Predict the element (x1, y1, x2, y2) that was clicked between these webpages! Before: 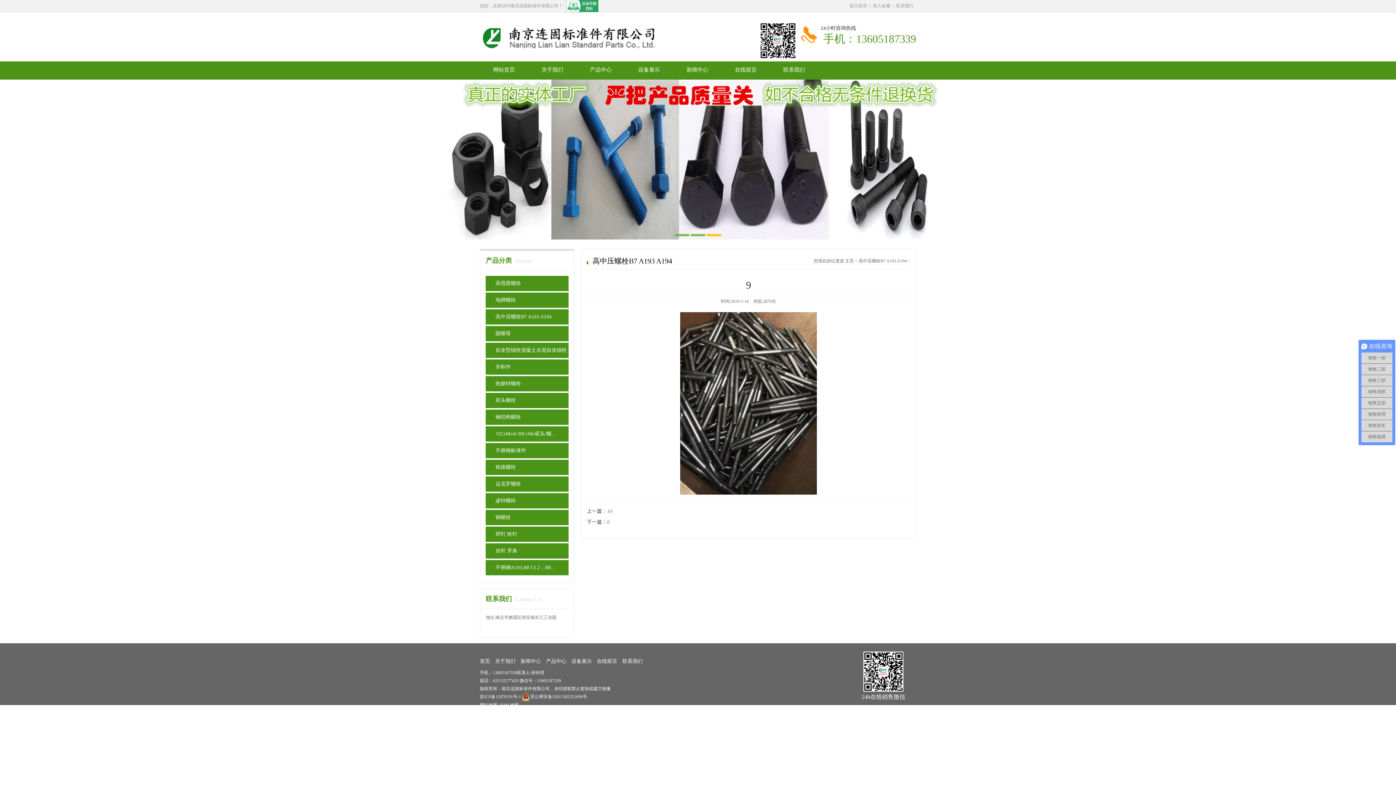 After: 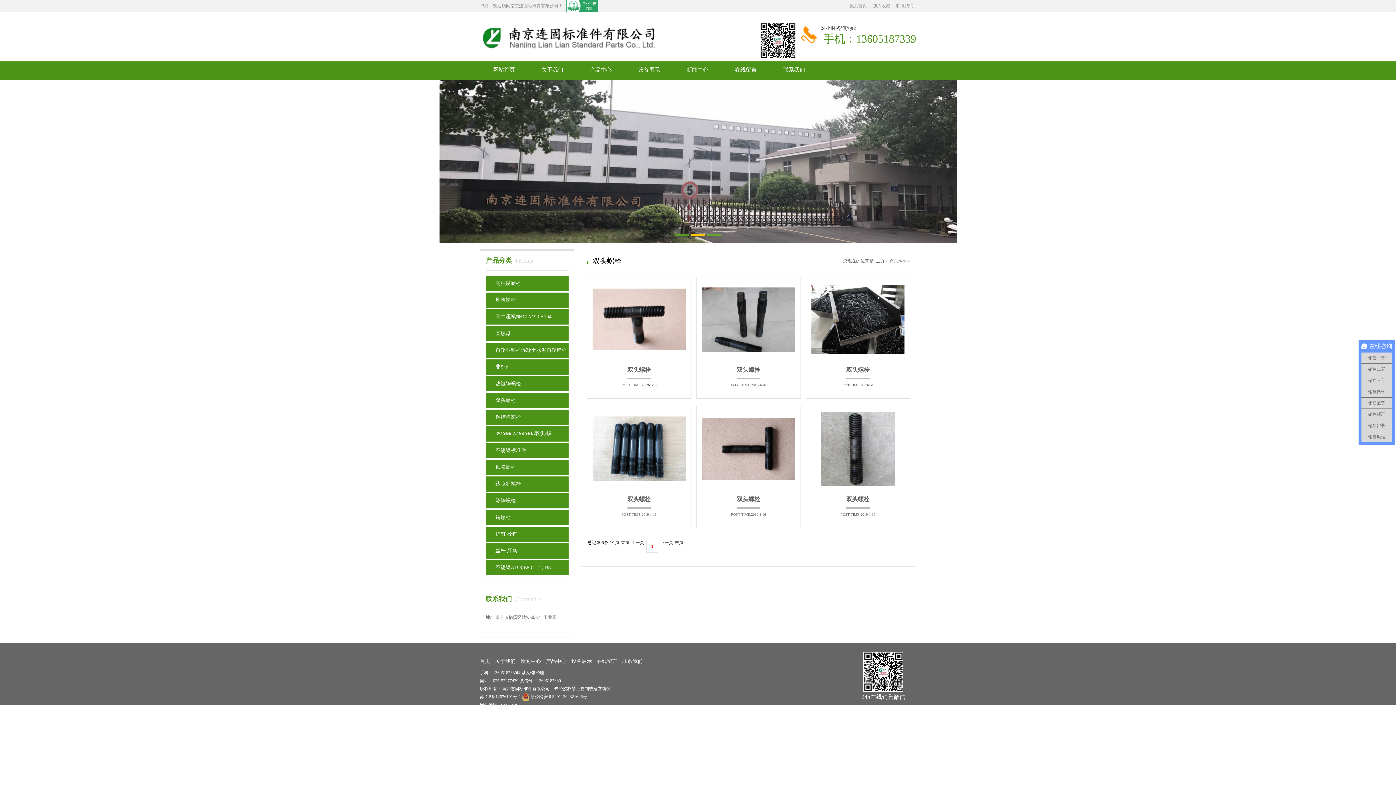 Action: bbox: (485, 393, 568, 408) label: 双头螺栓